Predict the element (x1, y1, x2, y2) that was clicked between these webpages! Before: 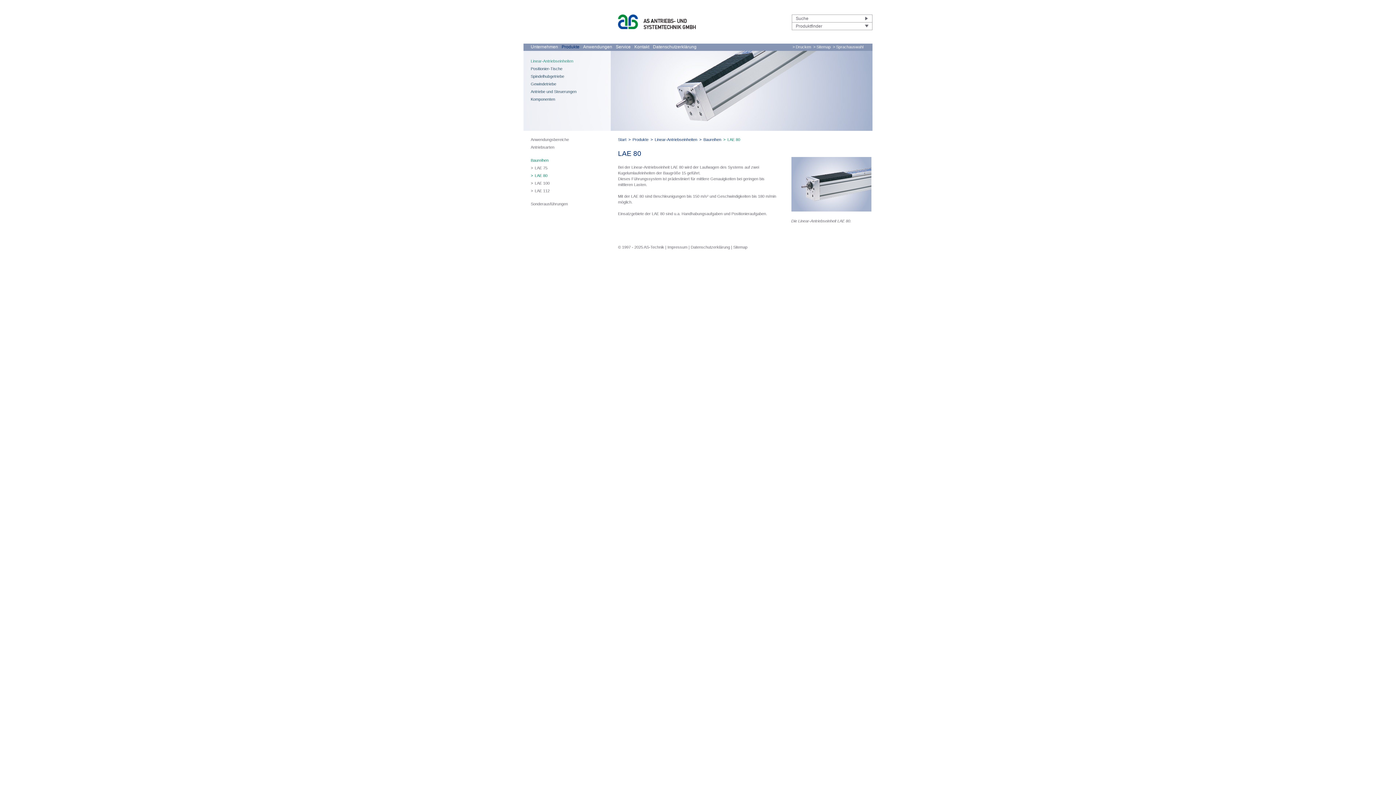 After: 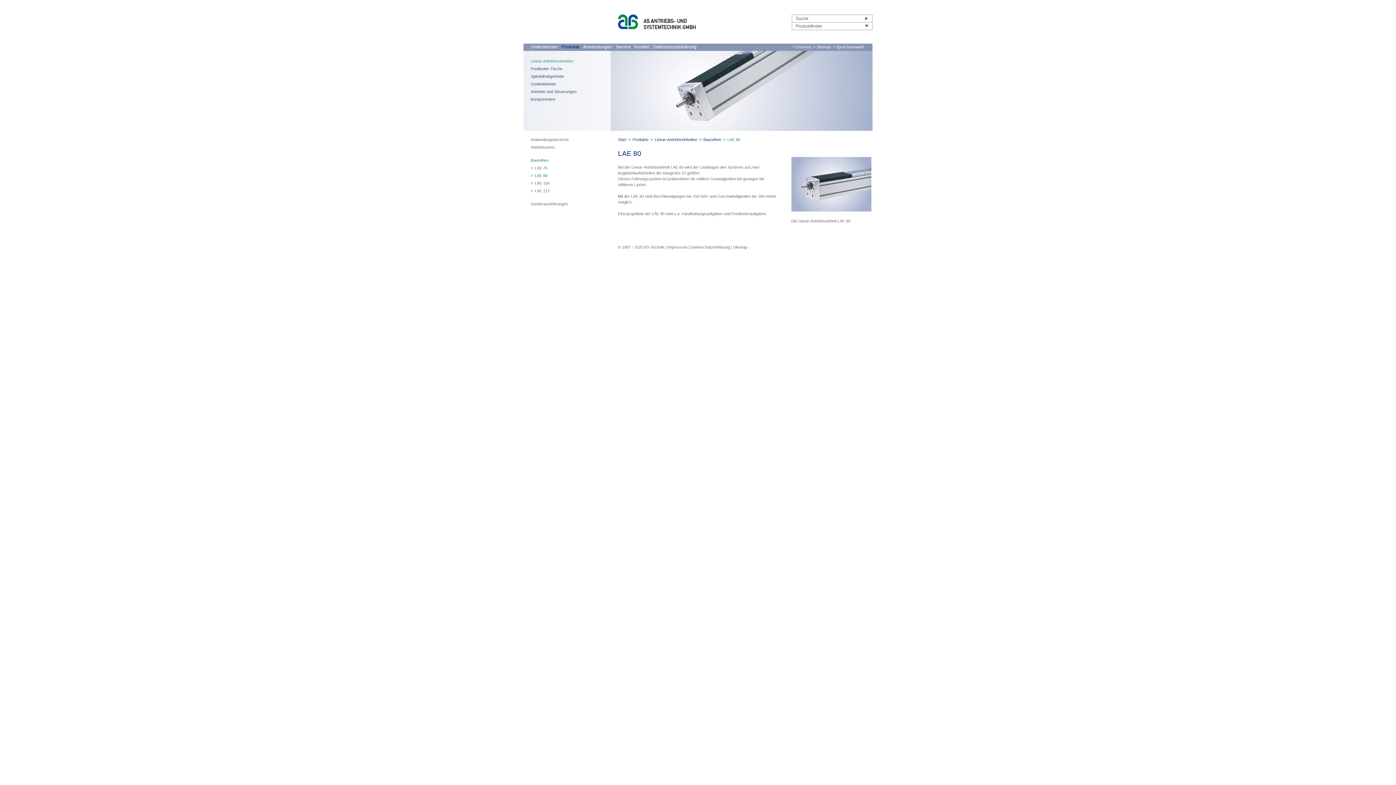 Action: label: >
LAE 80 bbox: (530, 172, 603, 178)